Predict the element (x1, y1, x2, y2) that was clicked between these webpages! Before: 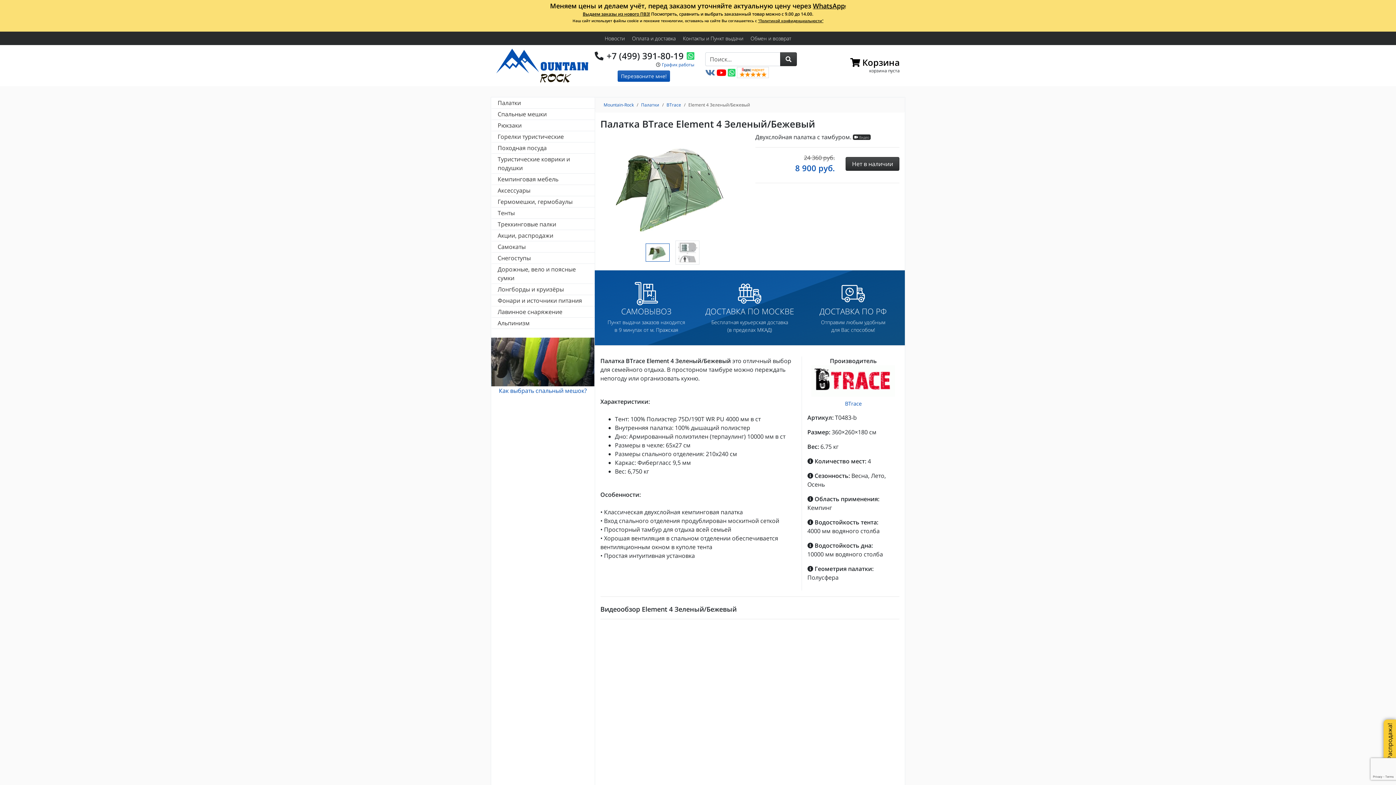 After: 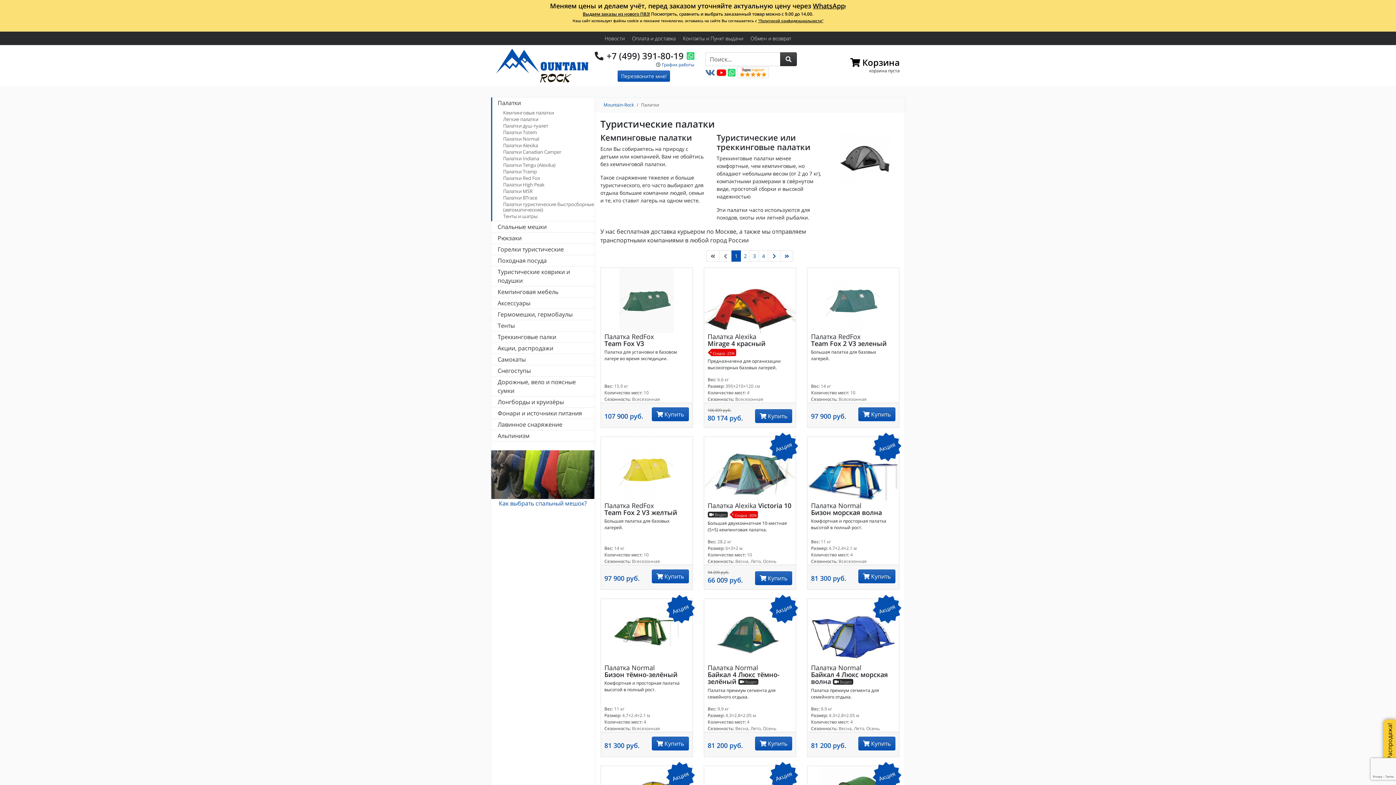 Action: bbox: (492, 97, 594, 108) label: Палатки